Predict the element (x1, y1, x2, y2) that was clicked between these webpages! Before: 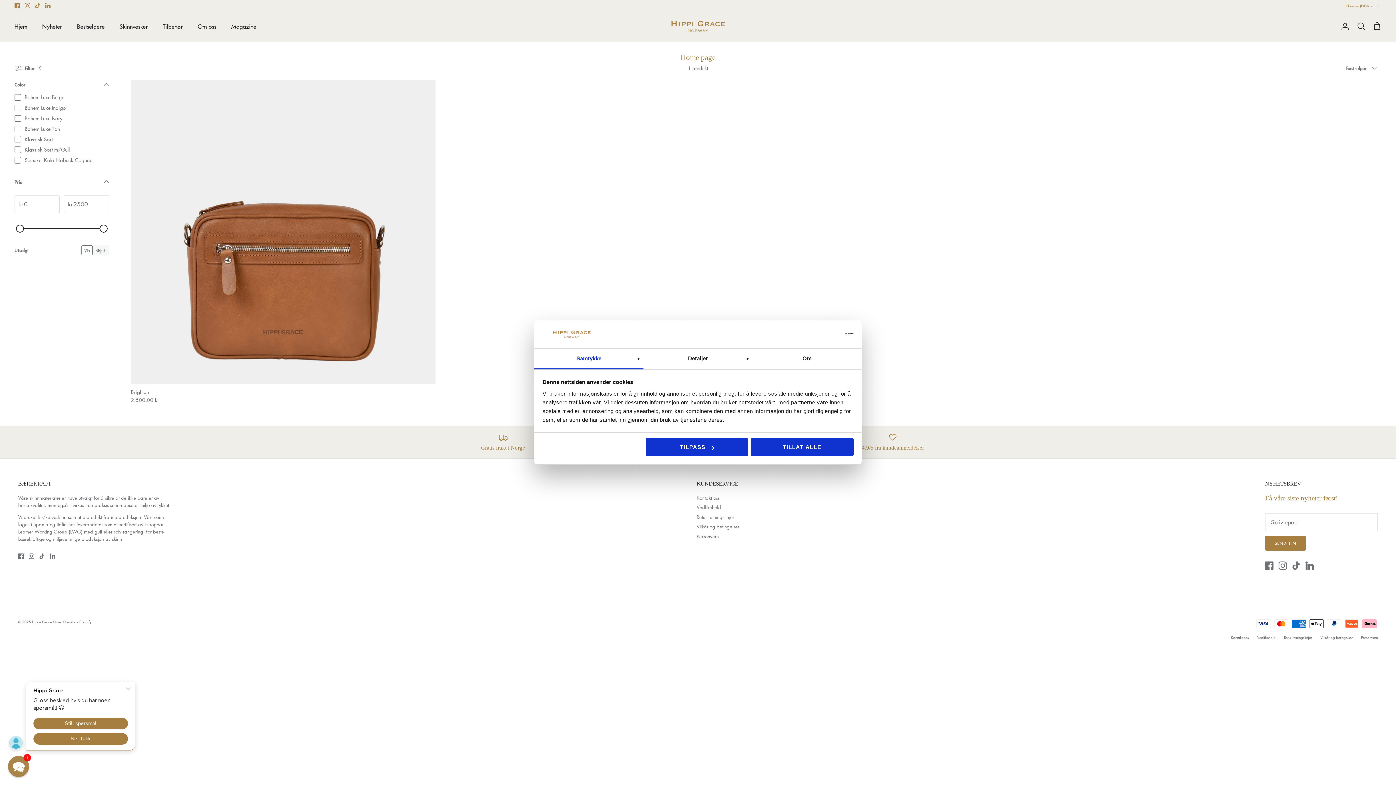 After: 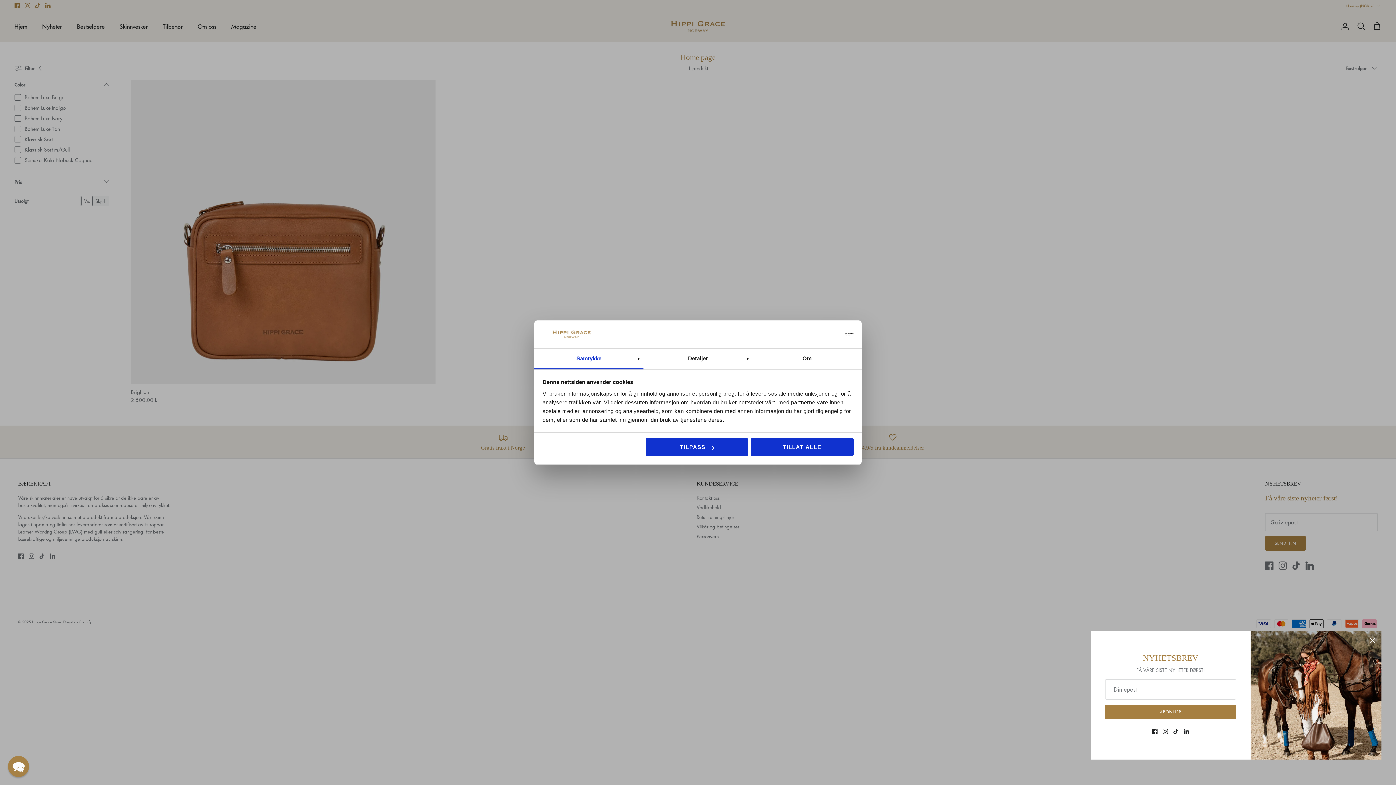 Action: label: Pris bbox: (14, 177, 109, 191)